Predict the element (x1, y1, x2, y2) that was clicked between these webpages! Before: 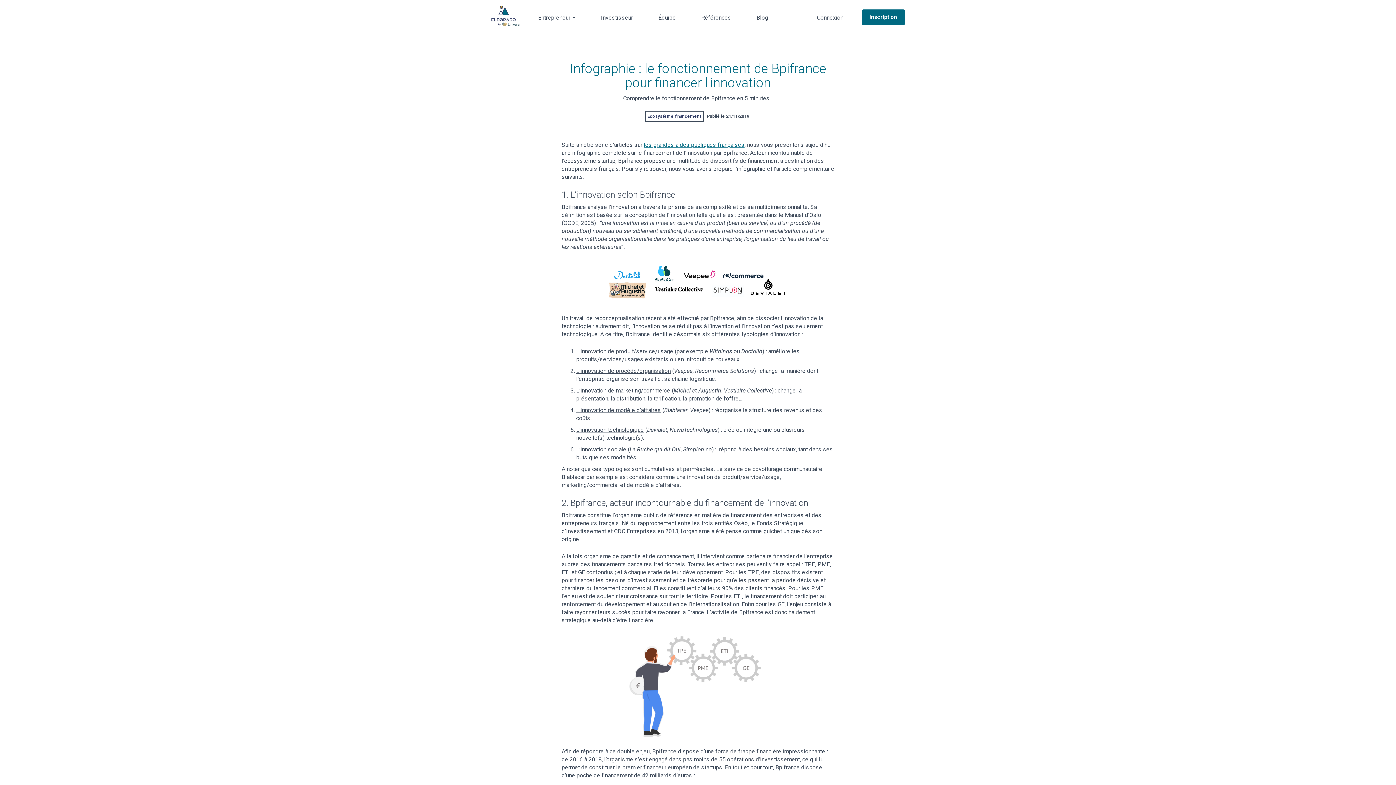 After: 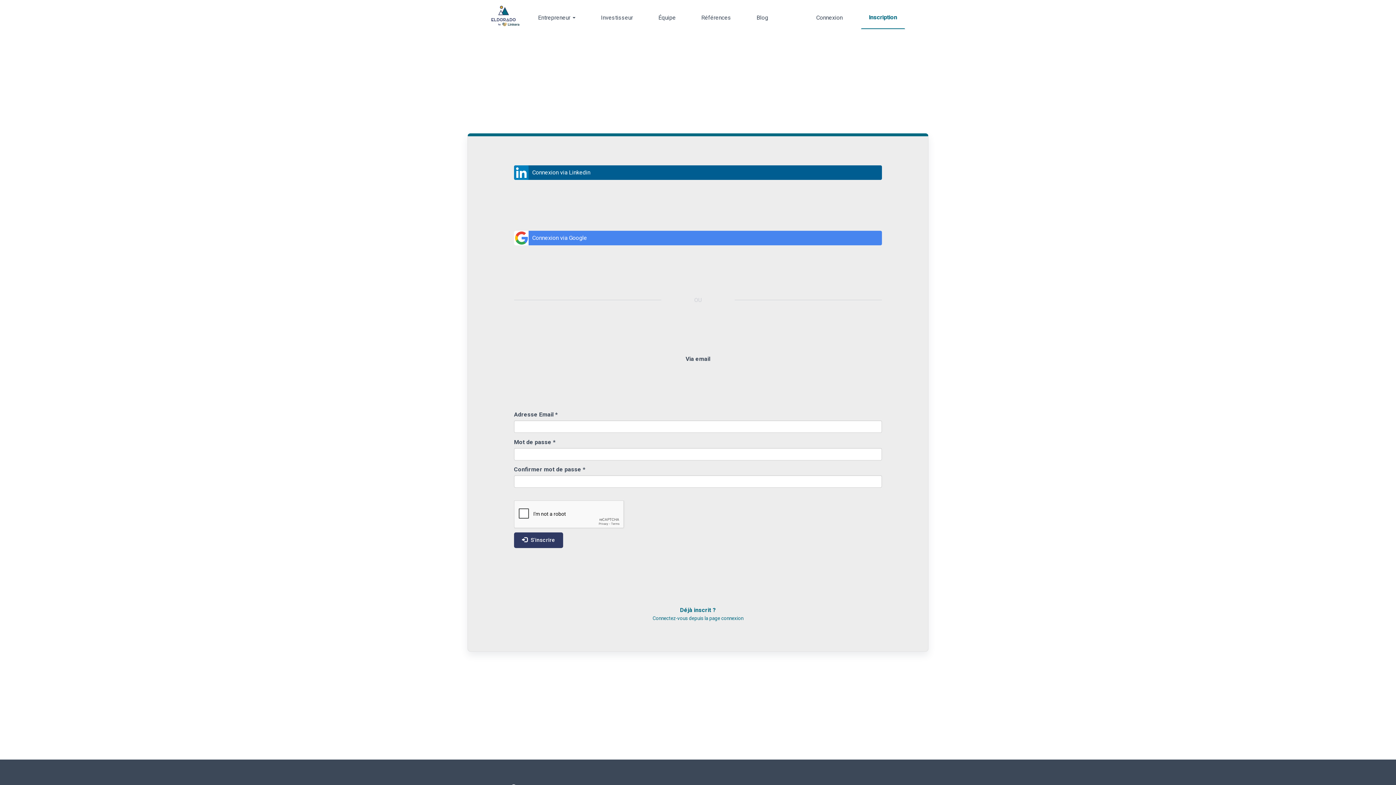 Action: label: Inscription bbox: (861, 9, 905, 25)